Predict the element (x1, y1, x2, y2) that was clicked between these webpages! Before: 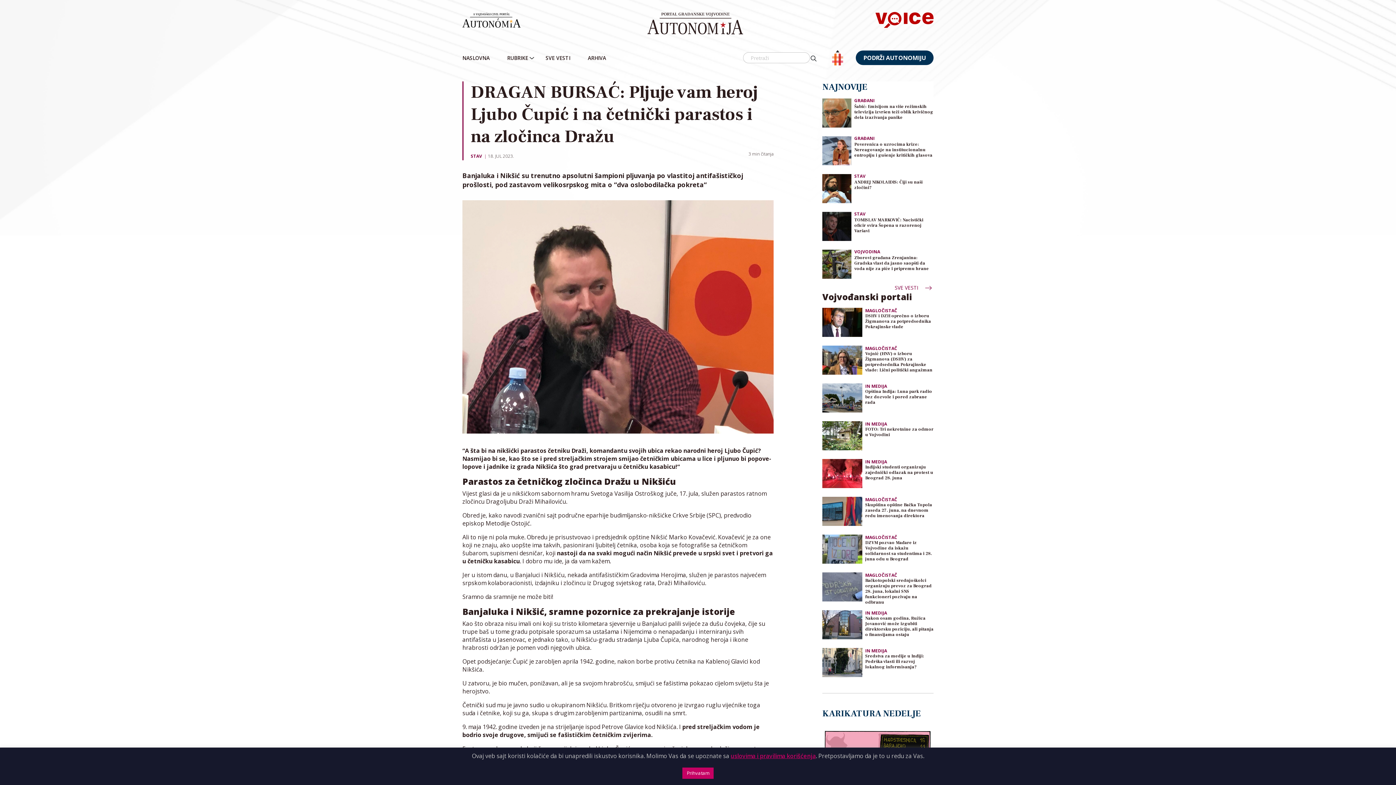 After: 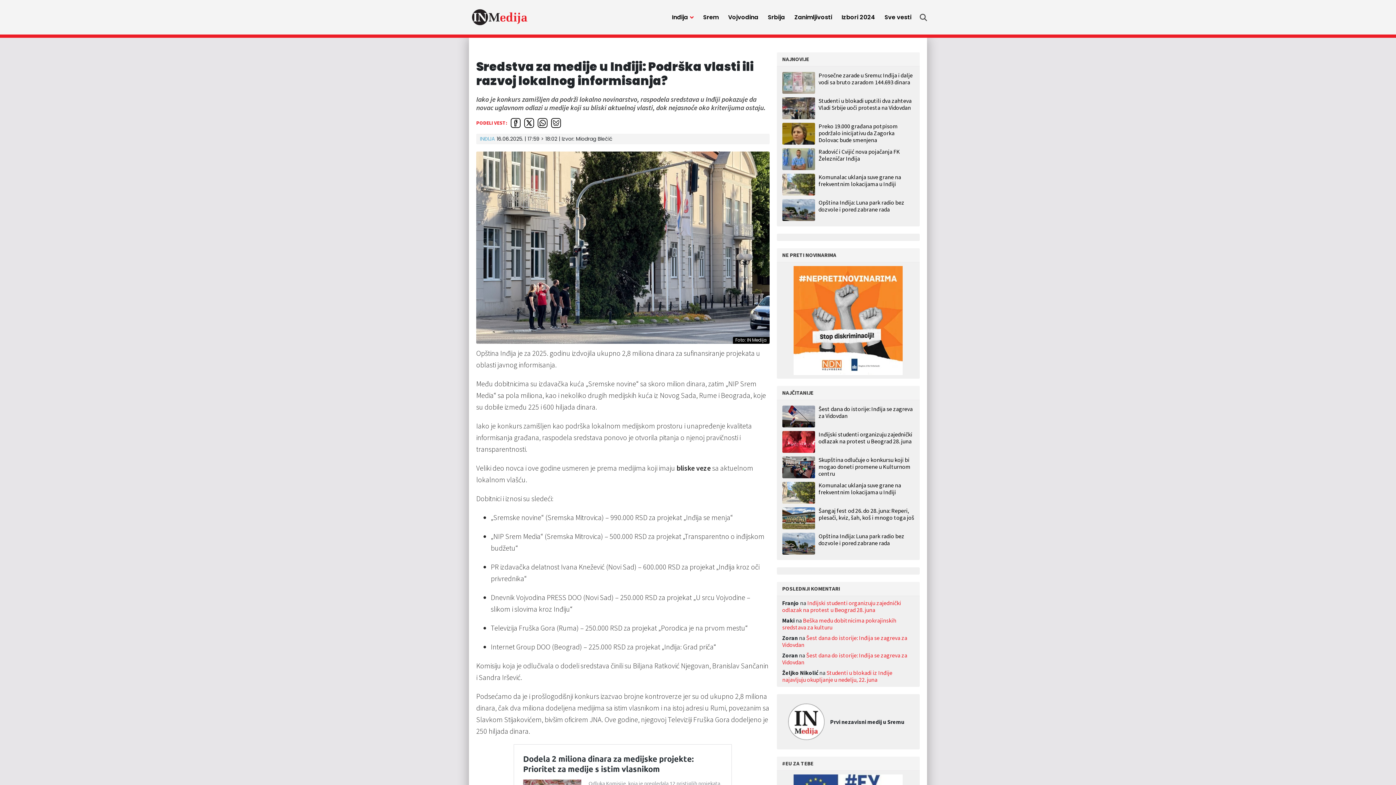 Action: bbox: (822, 648, 862, 677)